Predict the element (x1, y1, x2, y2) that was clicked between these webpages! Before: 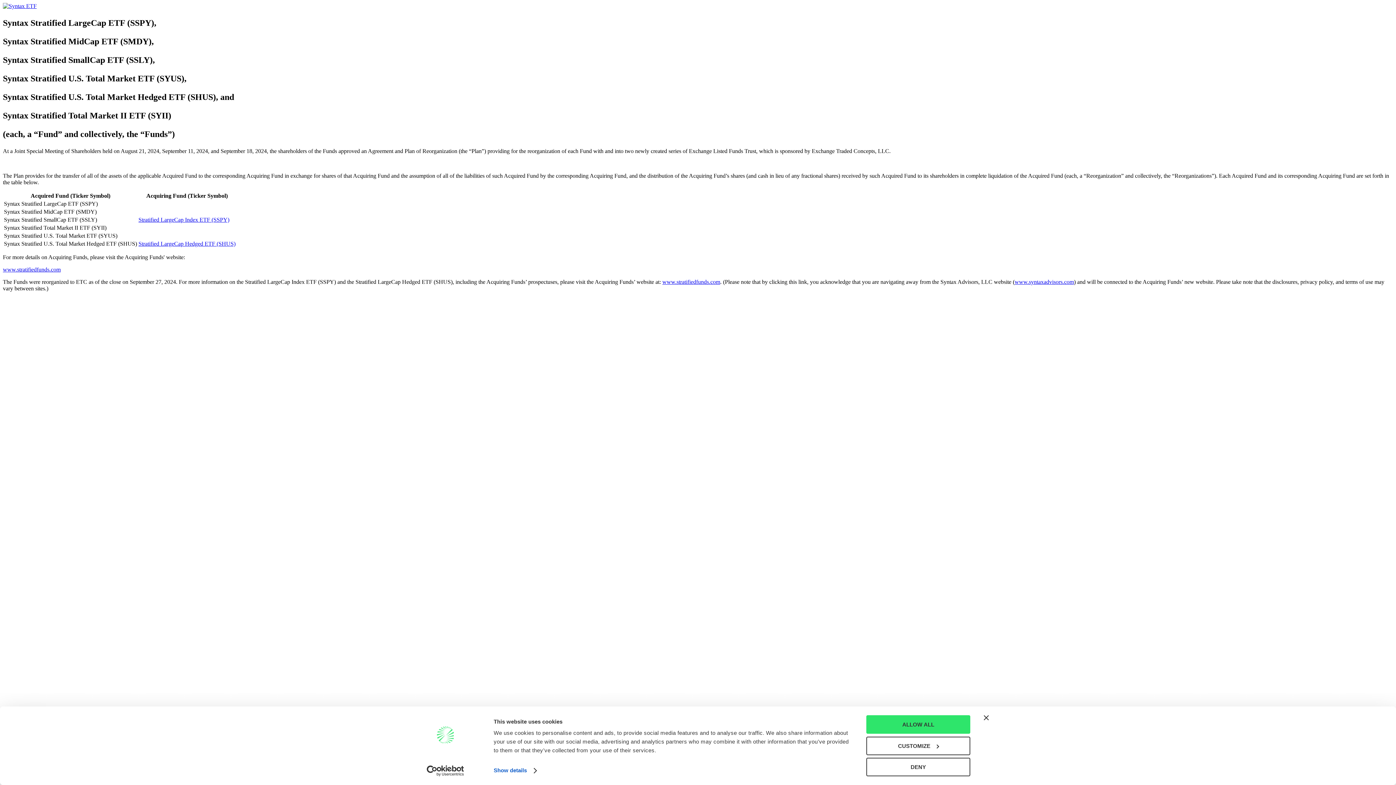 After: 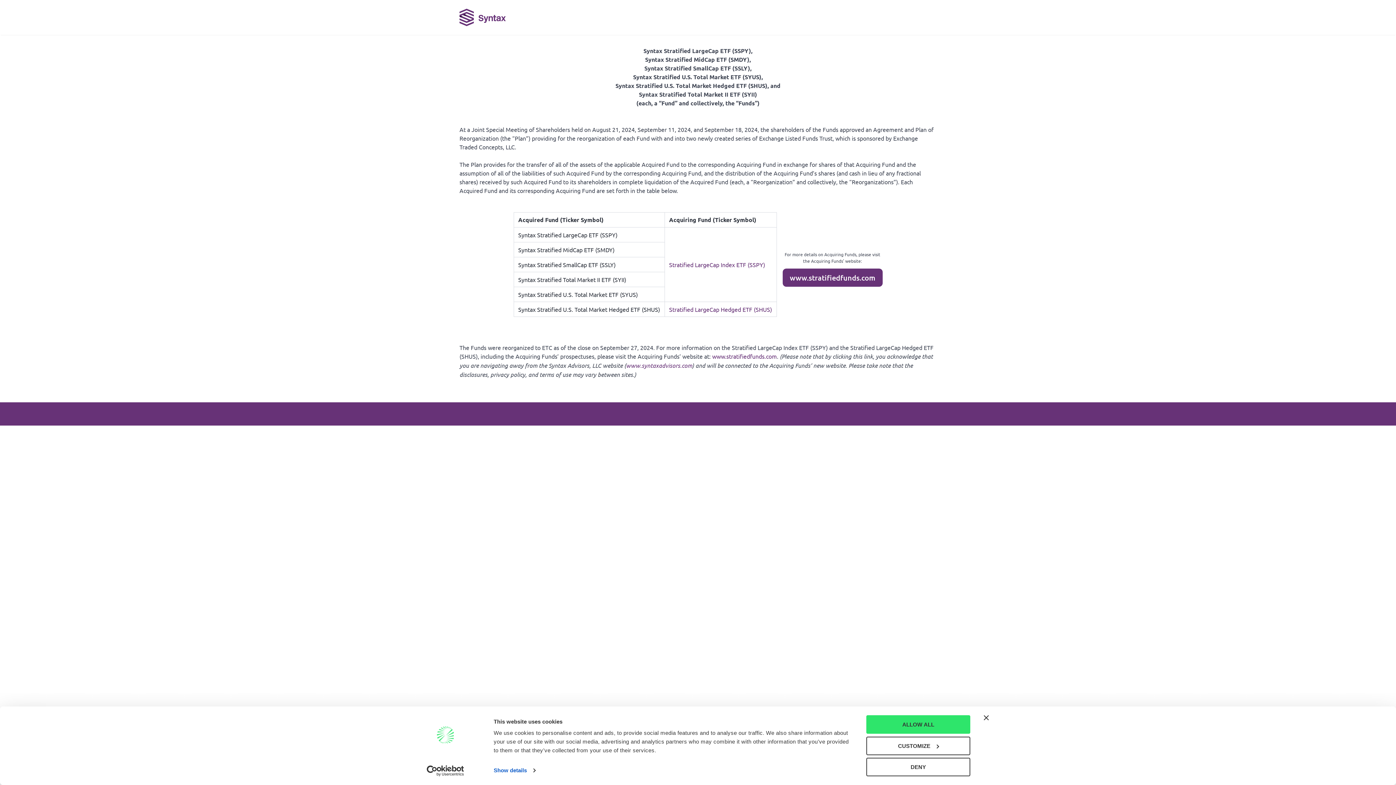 Action: bbox: (2, 2, 36, 9)